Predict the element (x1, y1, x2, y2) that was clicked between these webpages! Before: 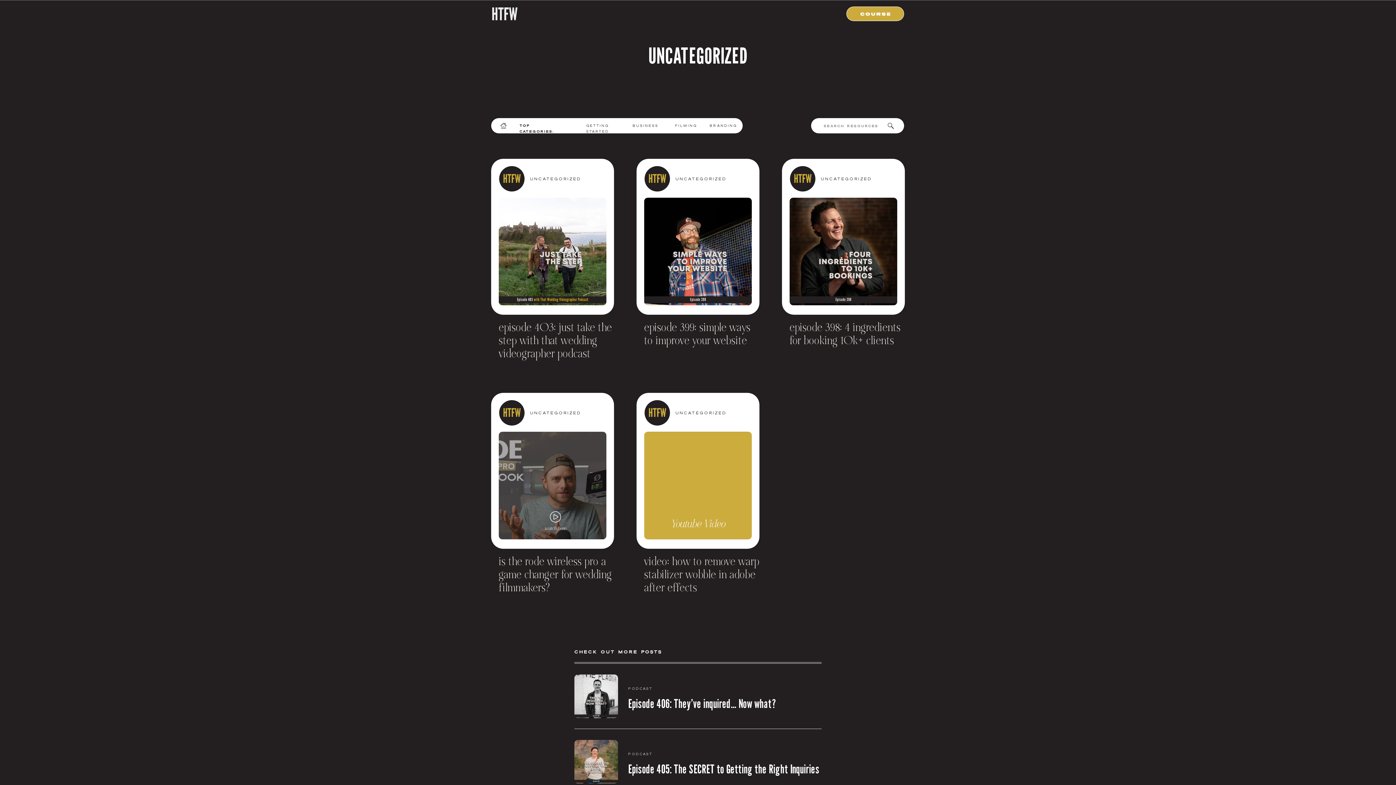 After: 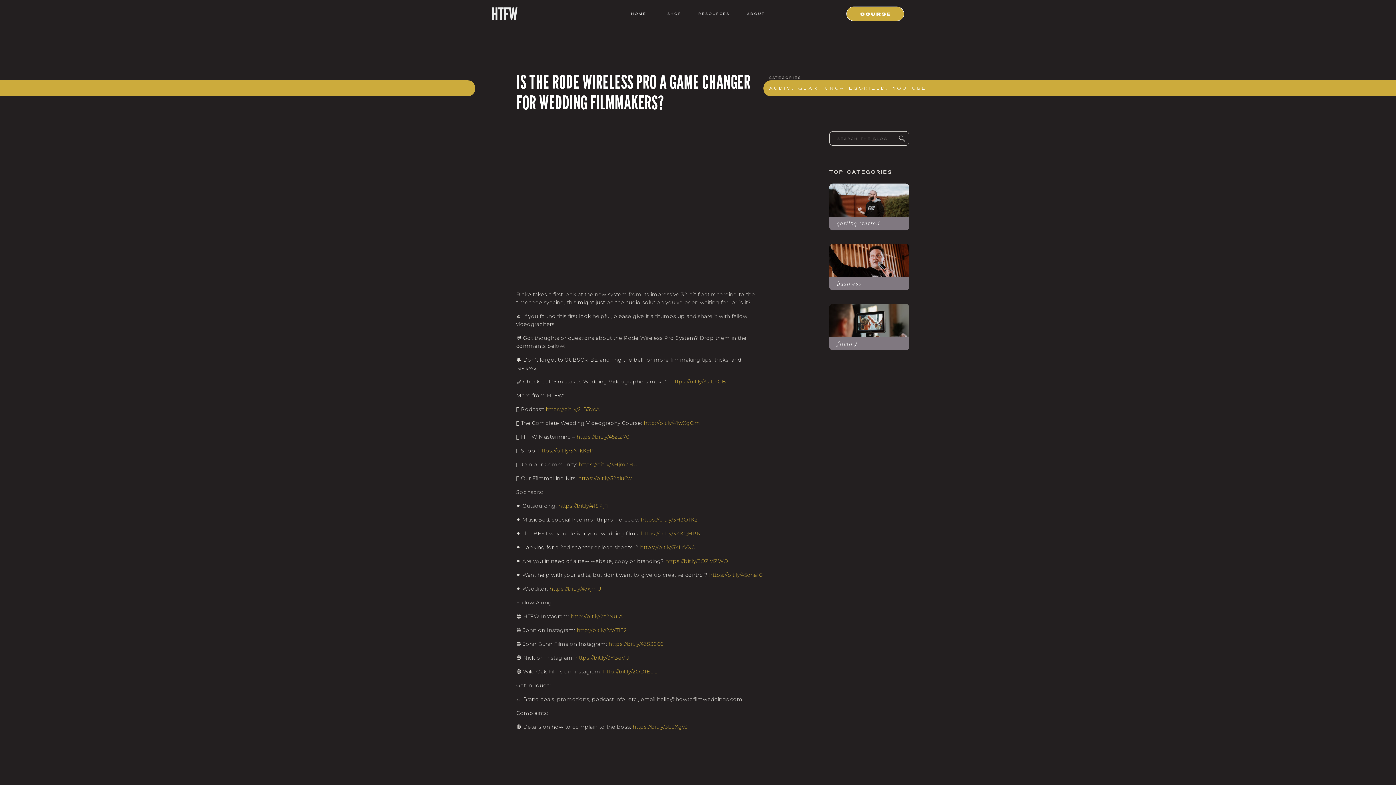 Action: bbox: (498, 554, 612, 595) label: is the rode wireless pro a game changer for wedding filmmakers?